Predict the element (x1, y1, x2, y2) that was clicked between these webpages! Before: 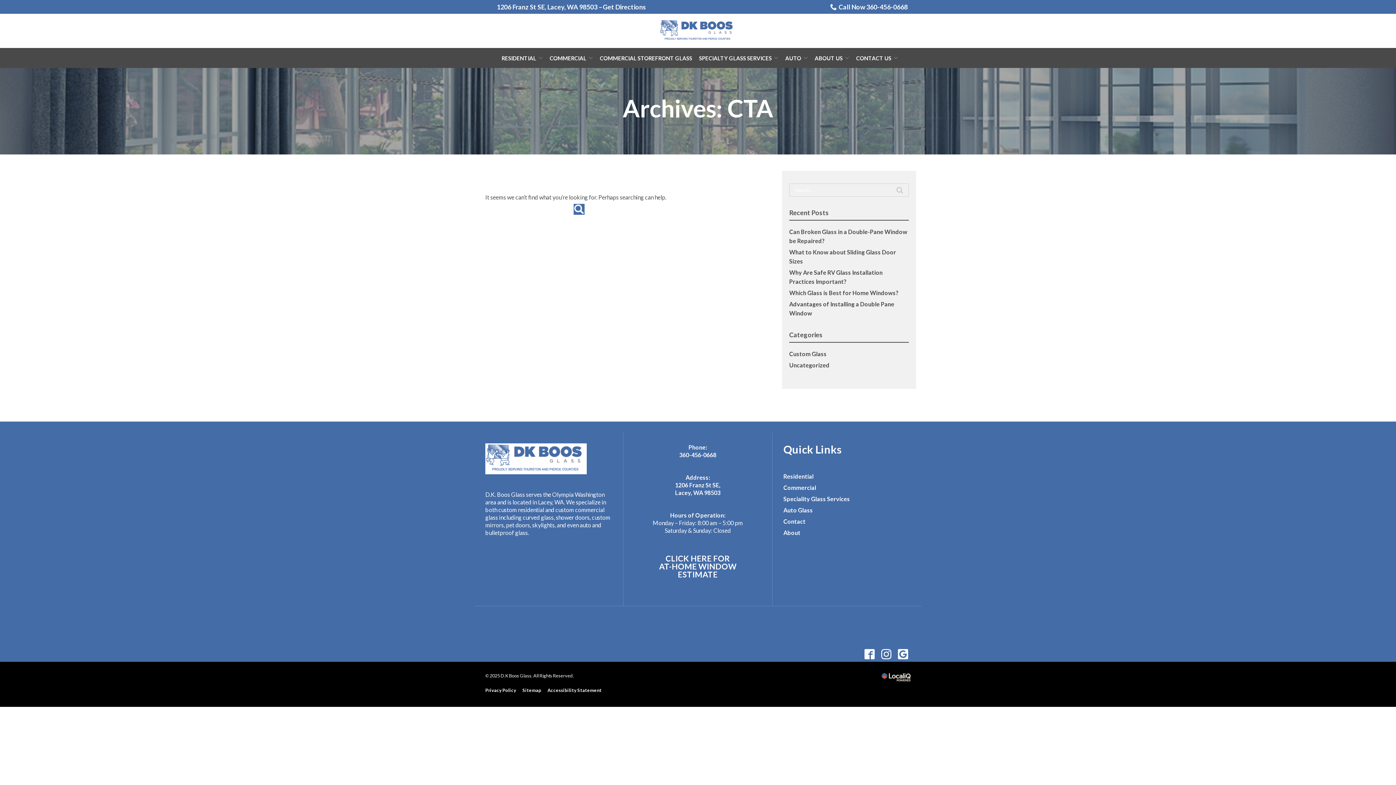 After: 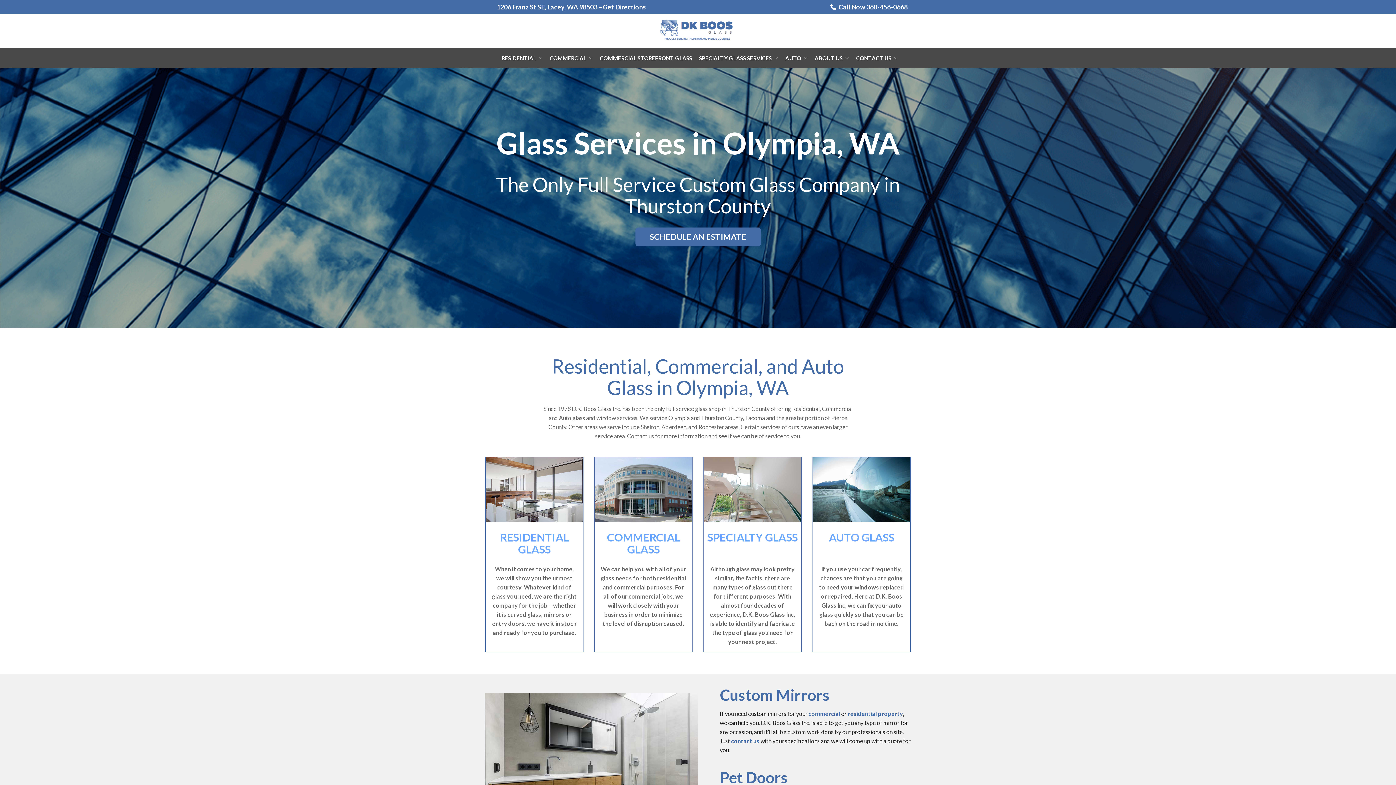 Action: bbox: (485, 19, 910, 42)